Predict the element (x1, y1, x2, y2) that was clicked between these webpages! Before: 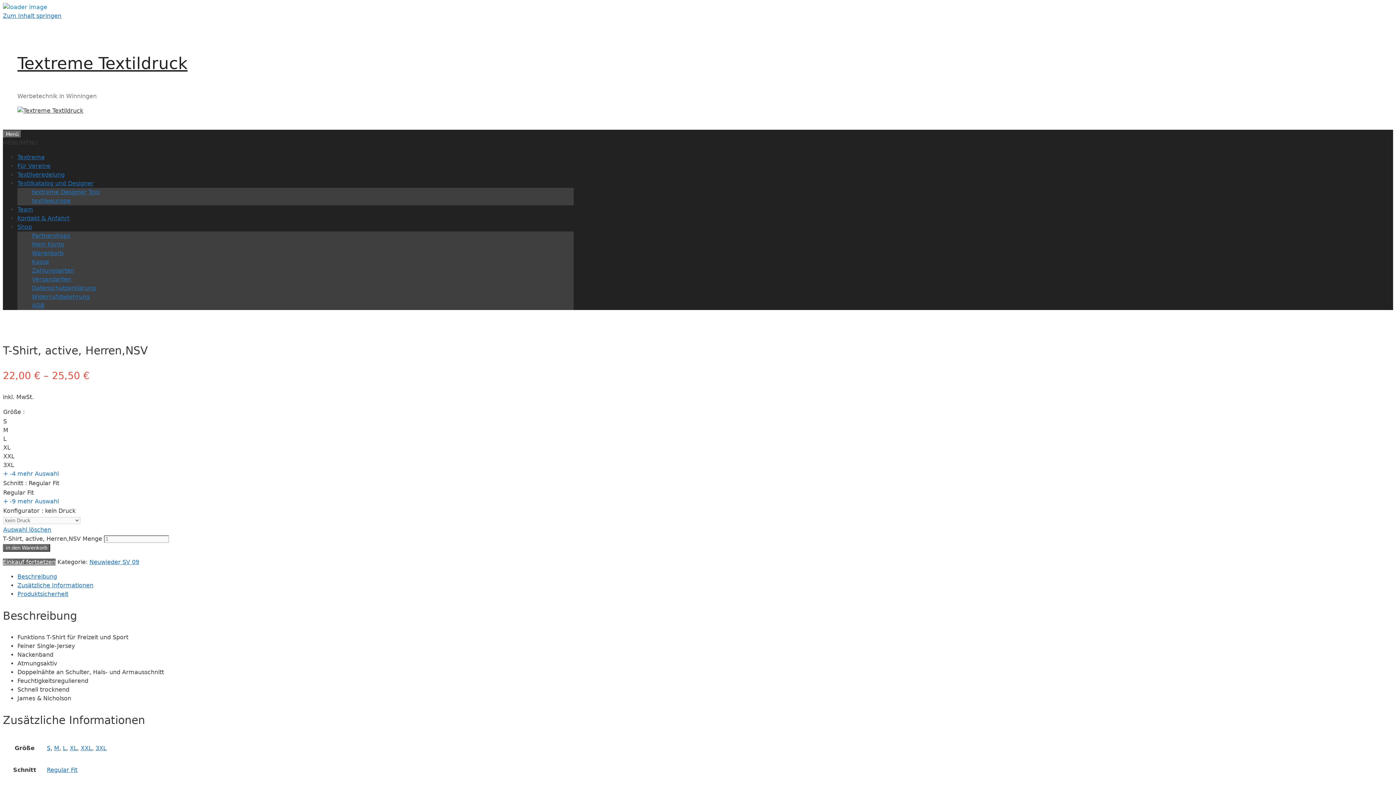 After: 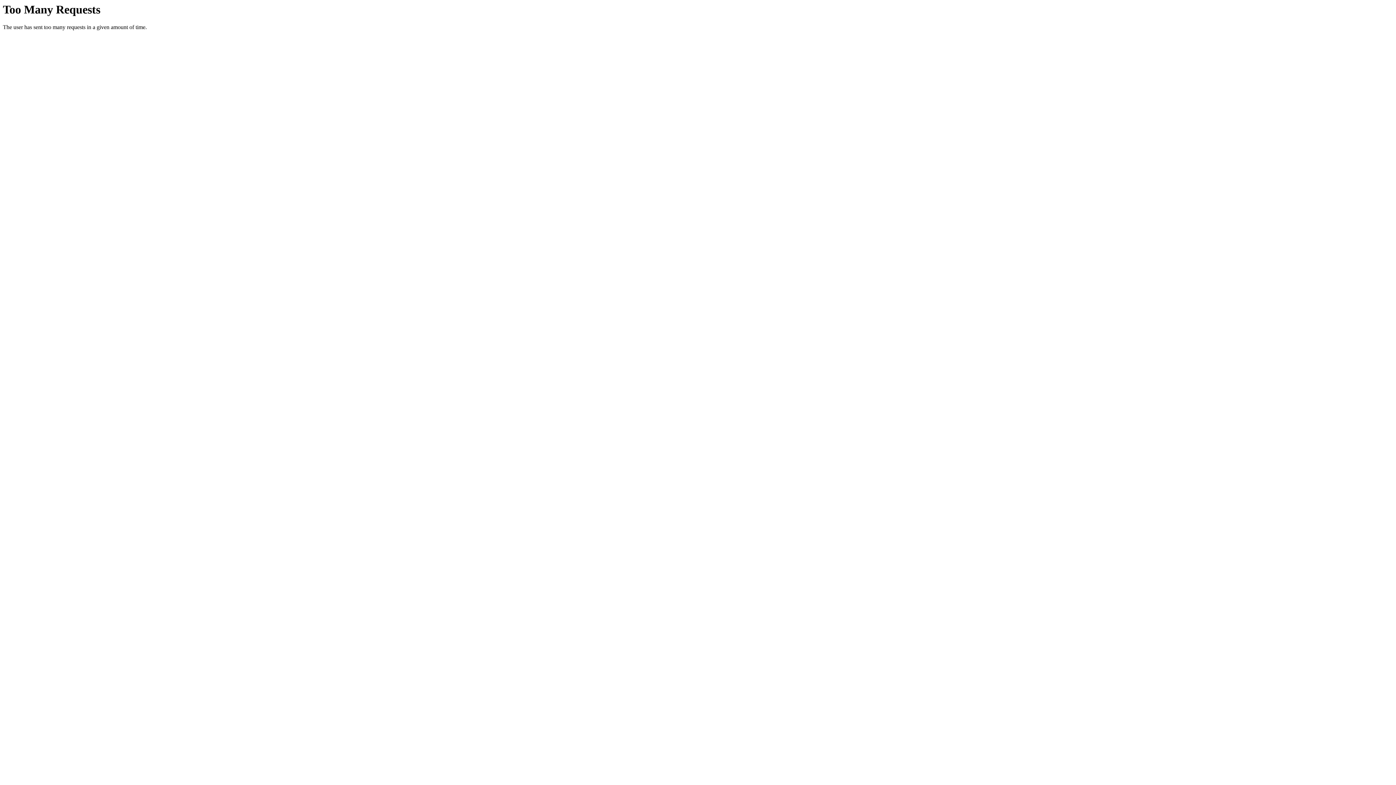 Action: bbox: (32, 258, 49, 265) label: Kasse